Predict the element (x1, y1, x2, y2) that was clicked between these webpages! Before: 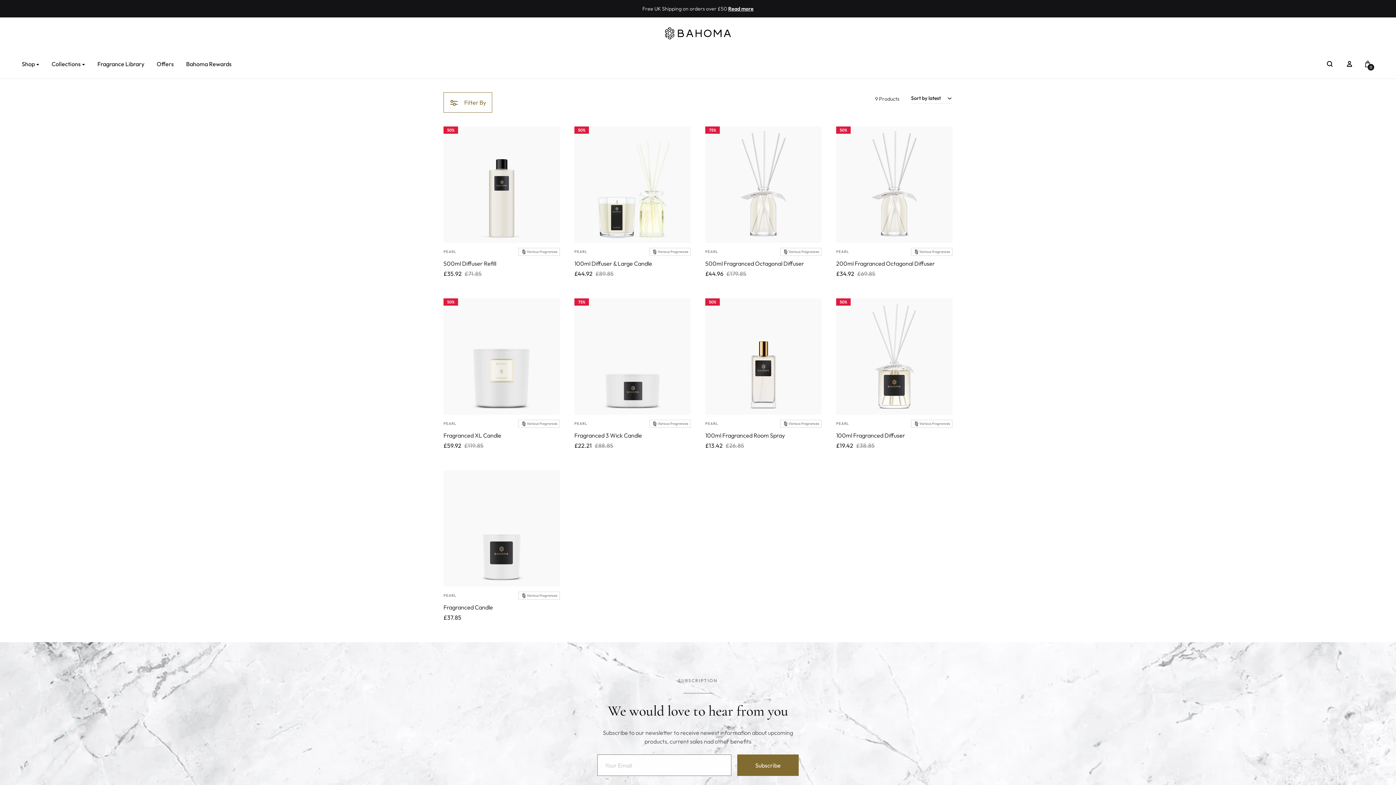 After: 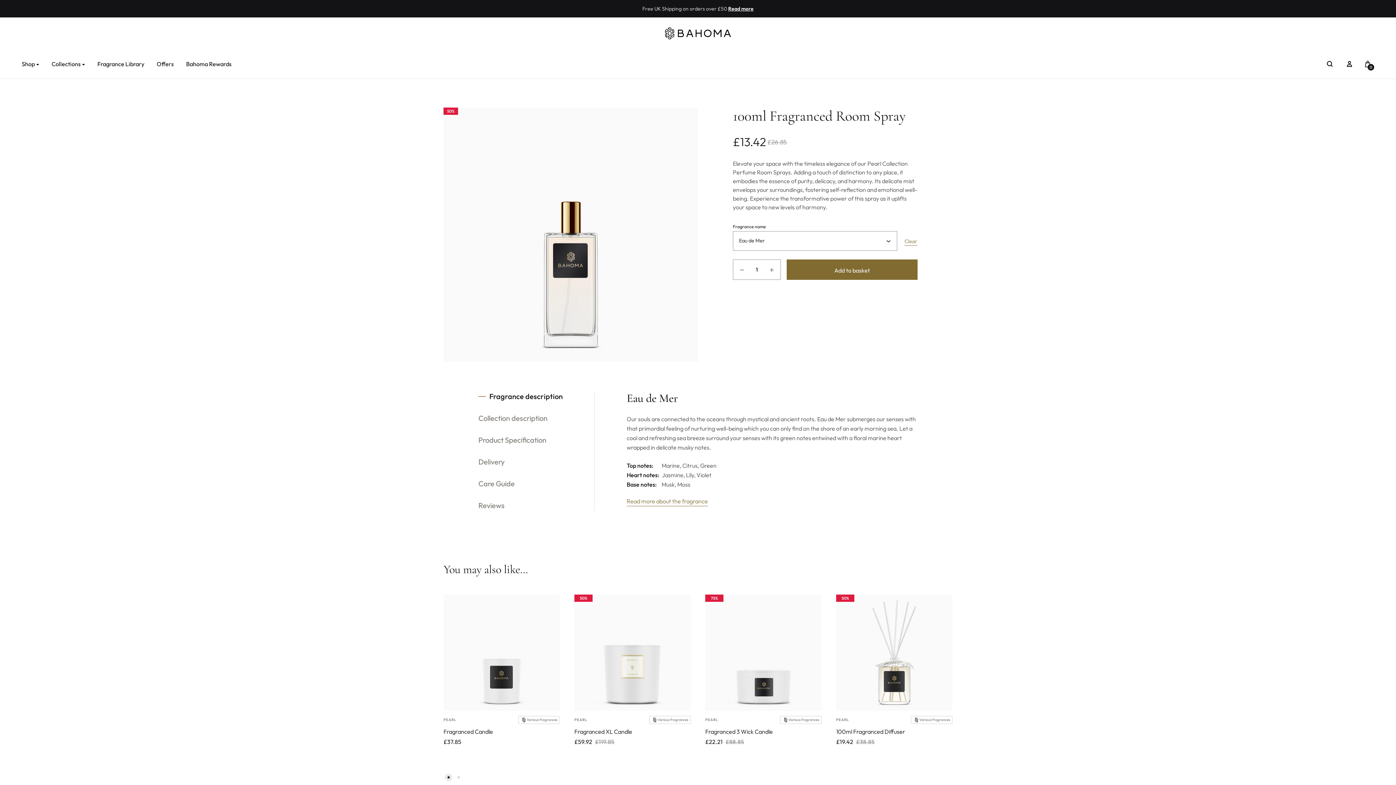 Action: label: Select options for “100ml Fragranced Room Spray” bbox: (705, 450, 748, 458)